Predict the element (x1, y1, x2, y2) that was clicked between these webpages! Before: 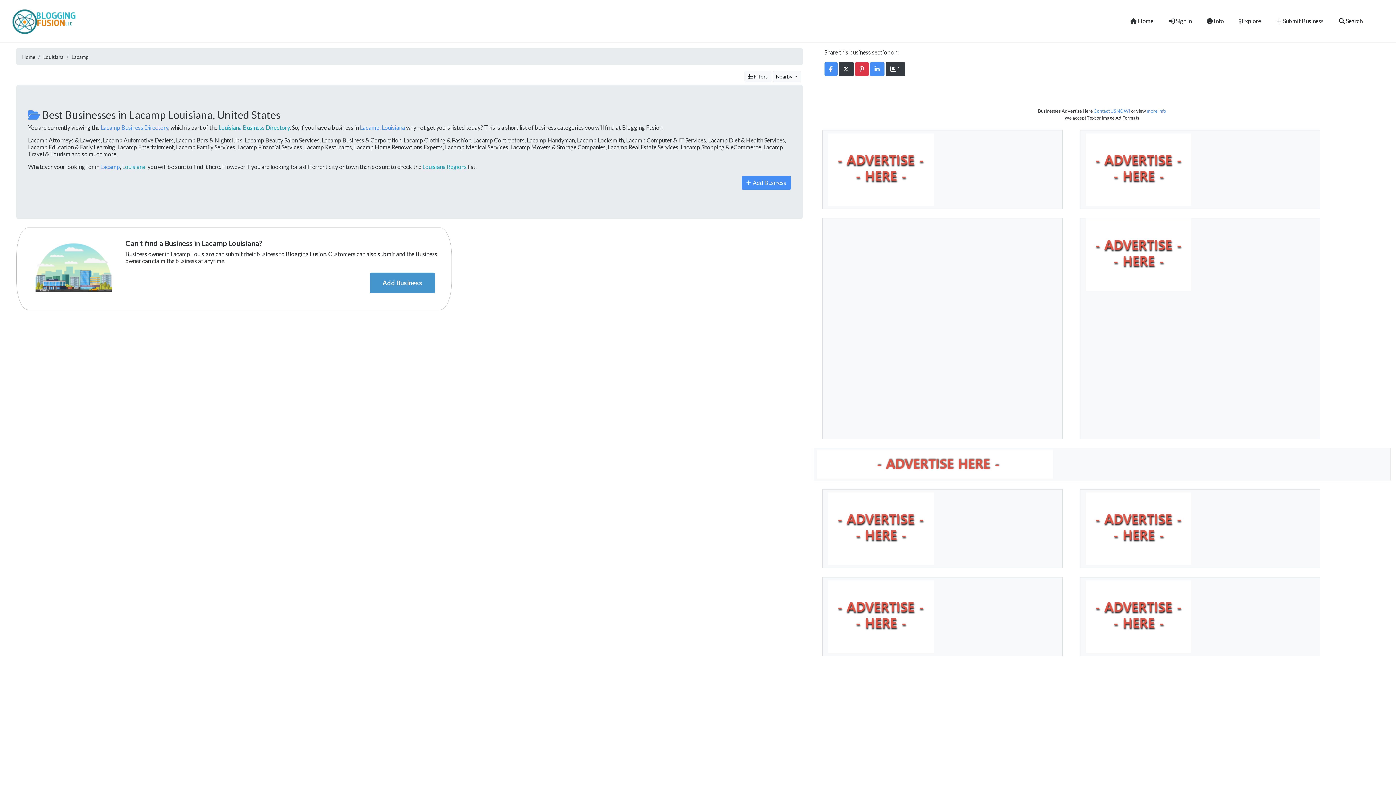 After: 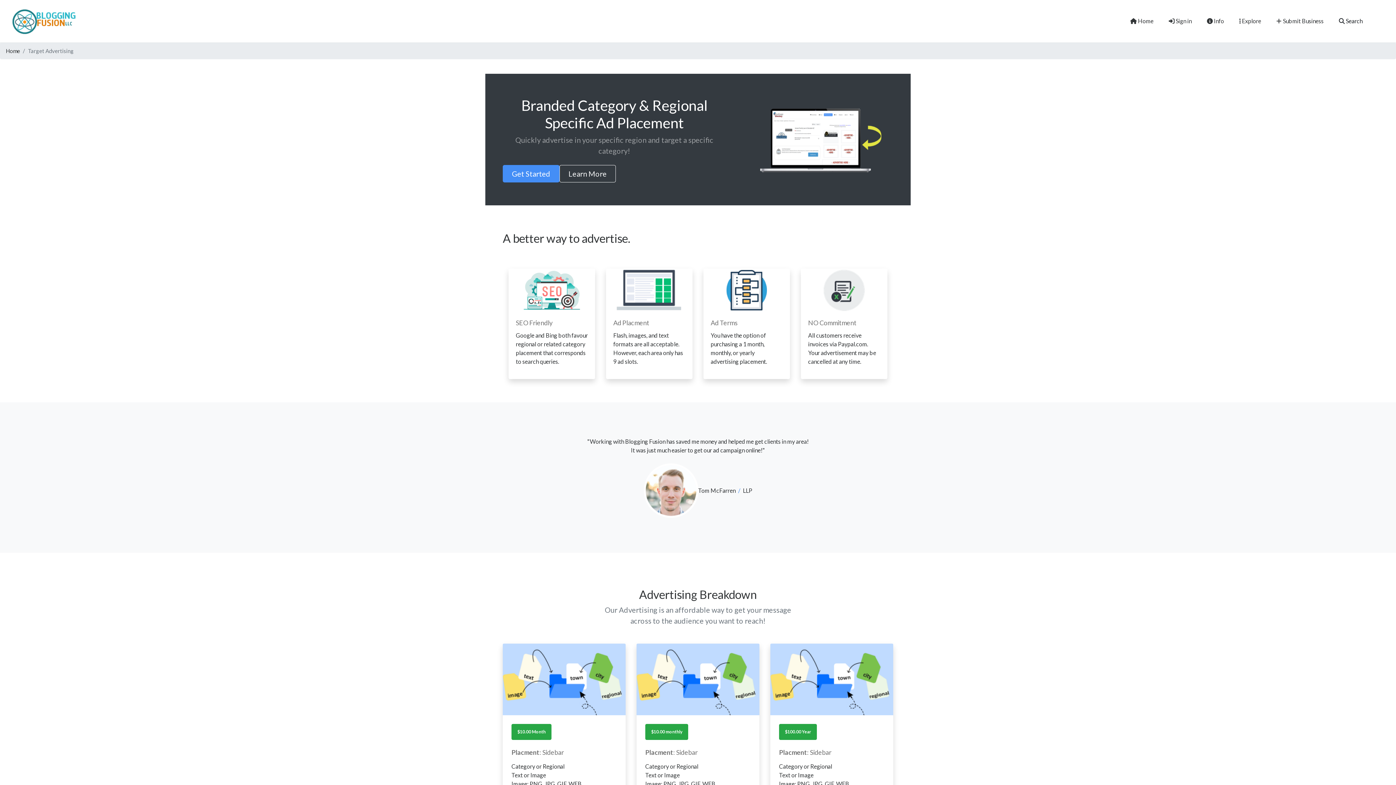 Action: bbox: (1086, 612, 1191, 619)